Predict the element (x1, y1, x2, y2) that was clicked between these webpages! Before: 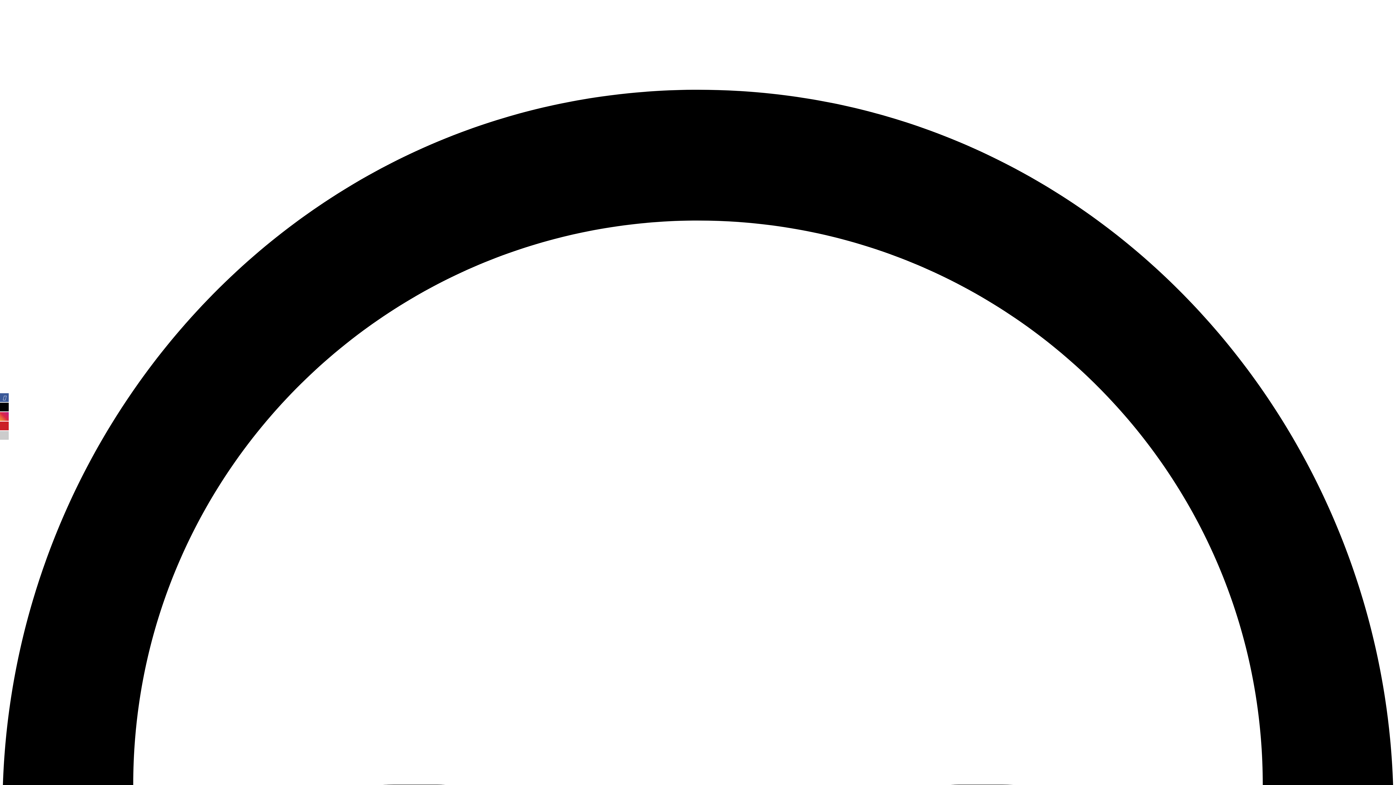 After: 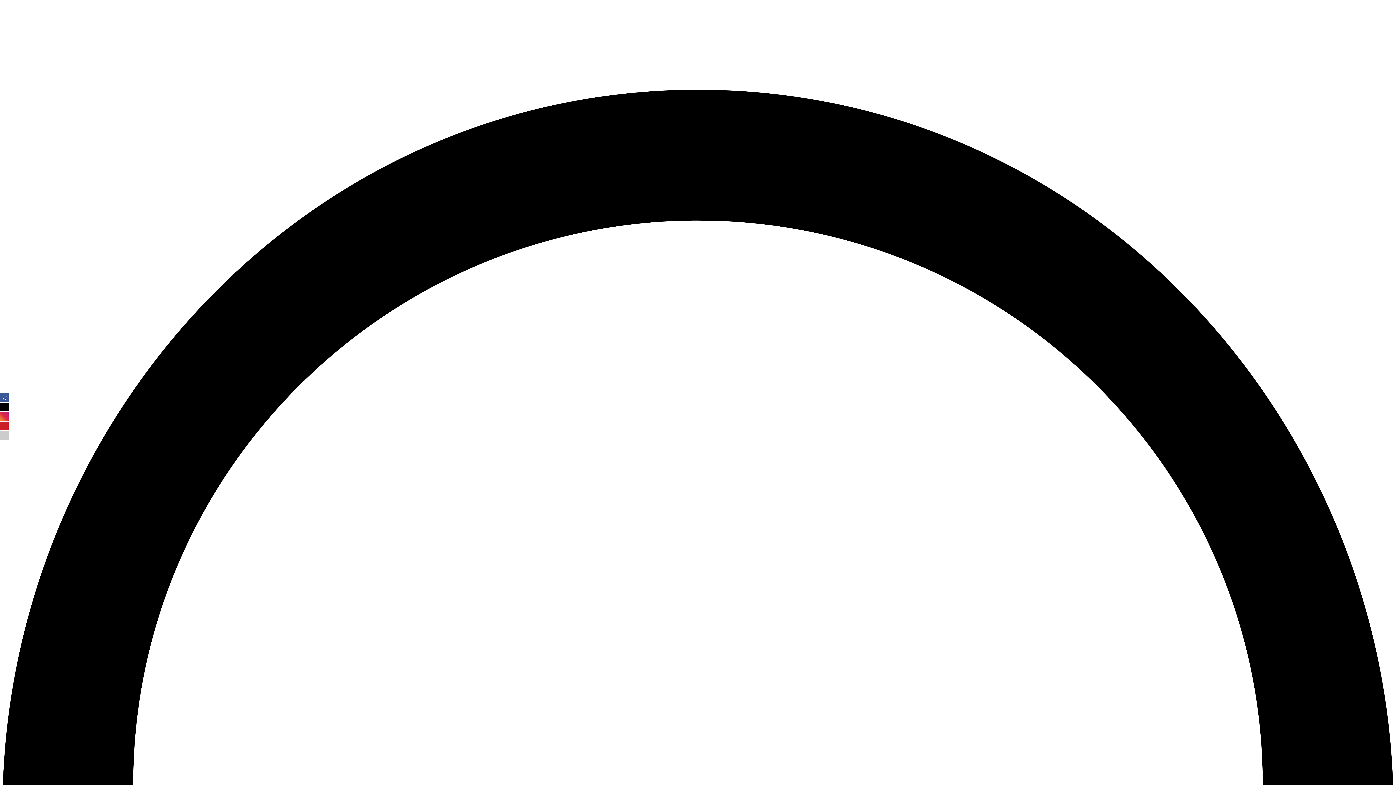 Action: bbox: (0, 402, 8, 411)